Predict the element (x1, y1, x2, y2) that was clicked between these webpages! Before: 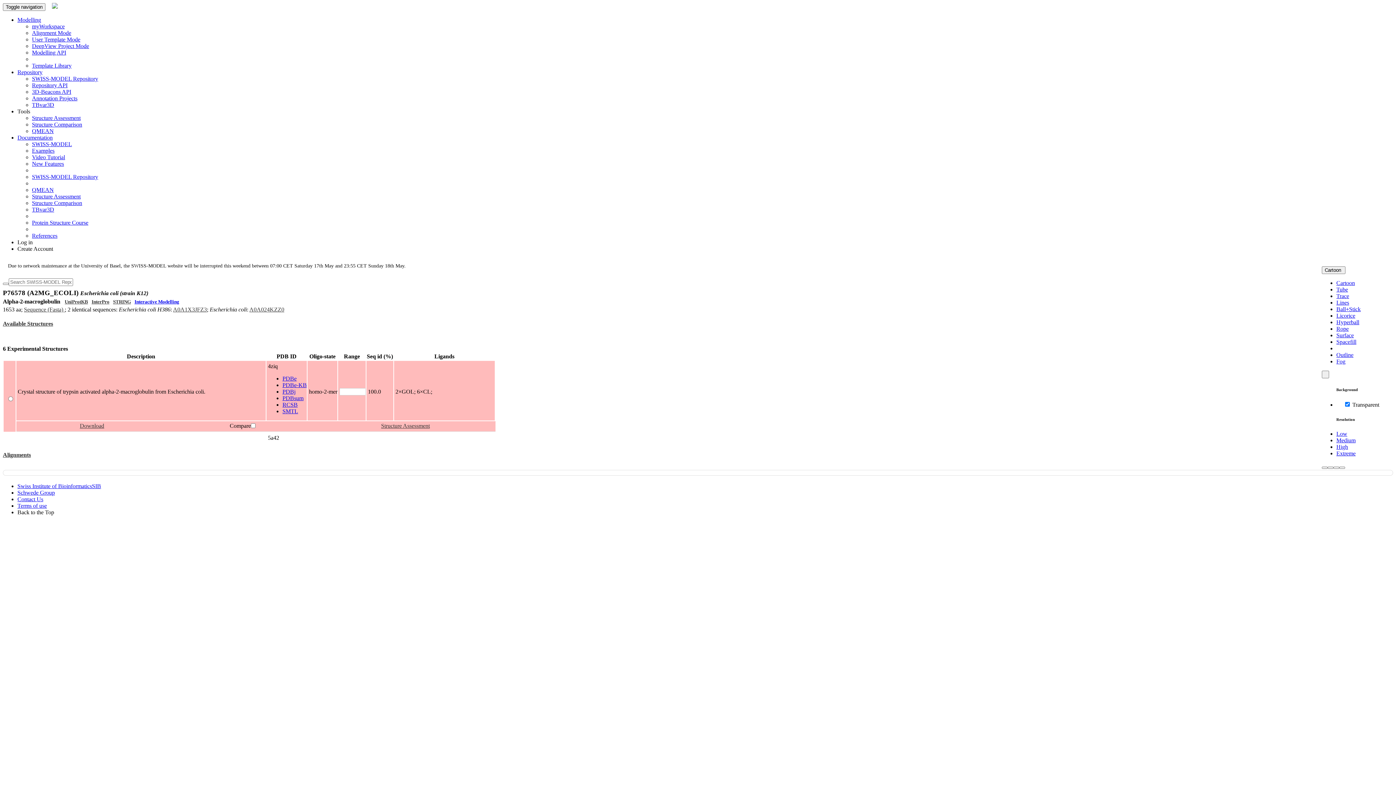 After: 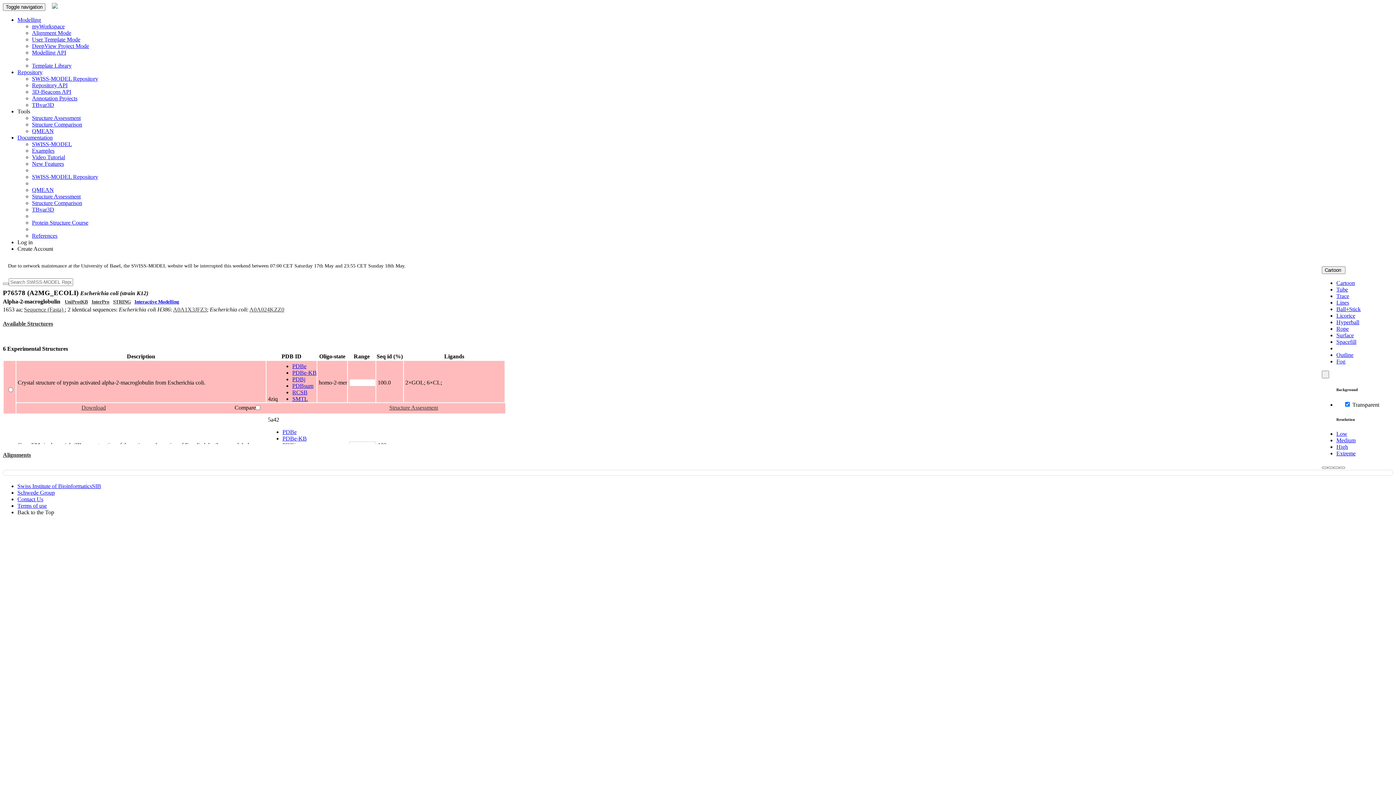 Action: bbox: (282, 375, 296, 381) label: PDBe